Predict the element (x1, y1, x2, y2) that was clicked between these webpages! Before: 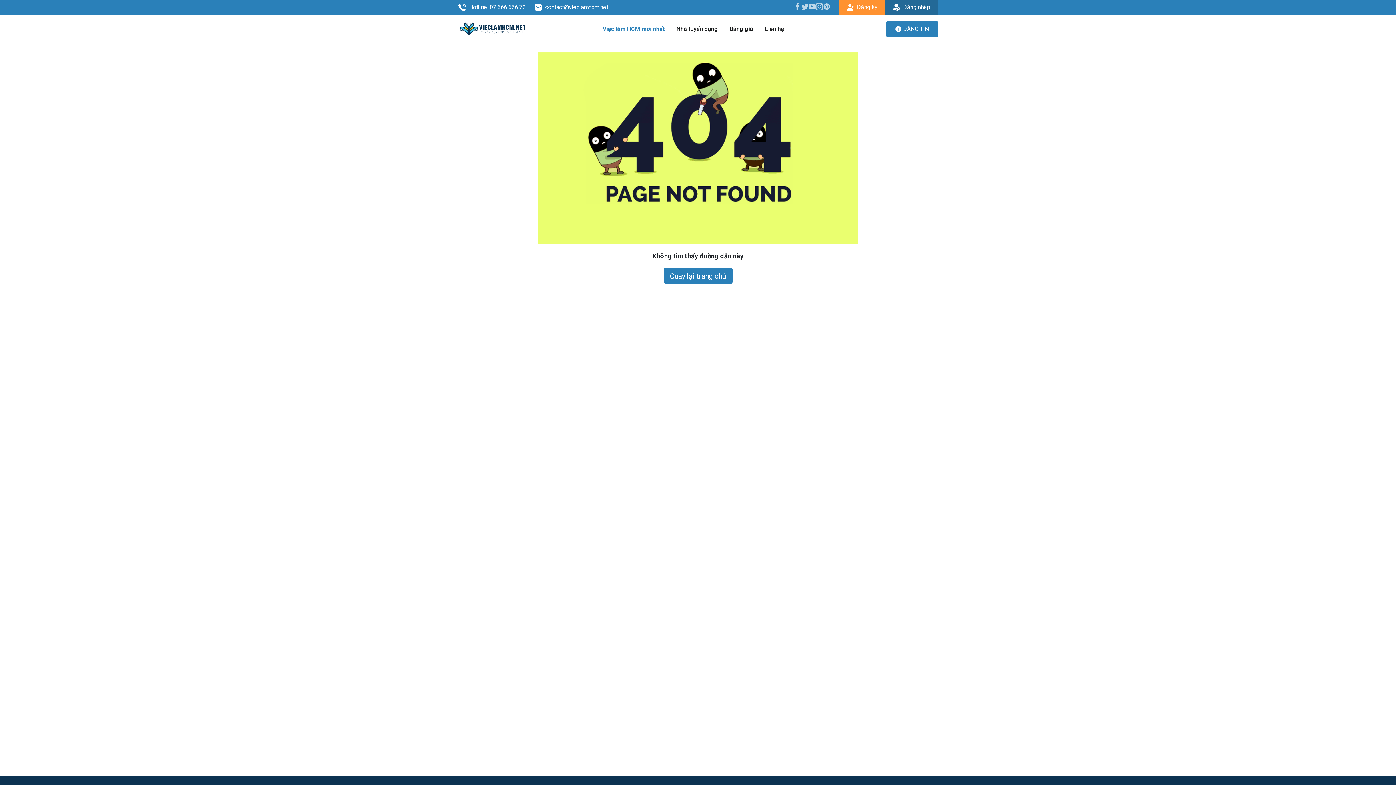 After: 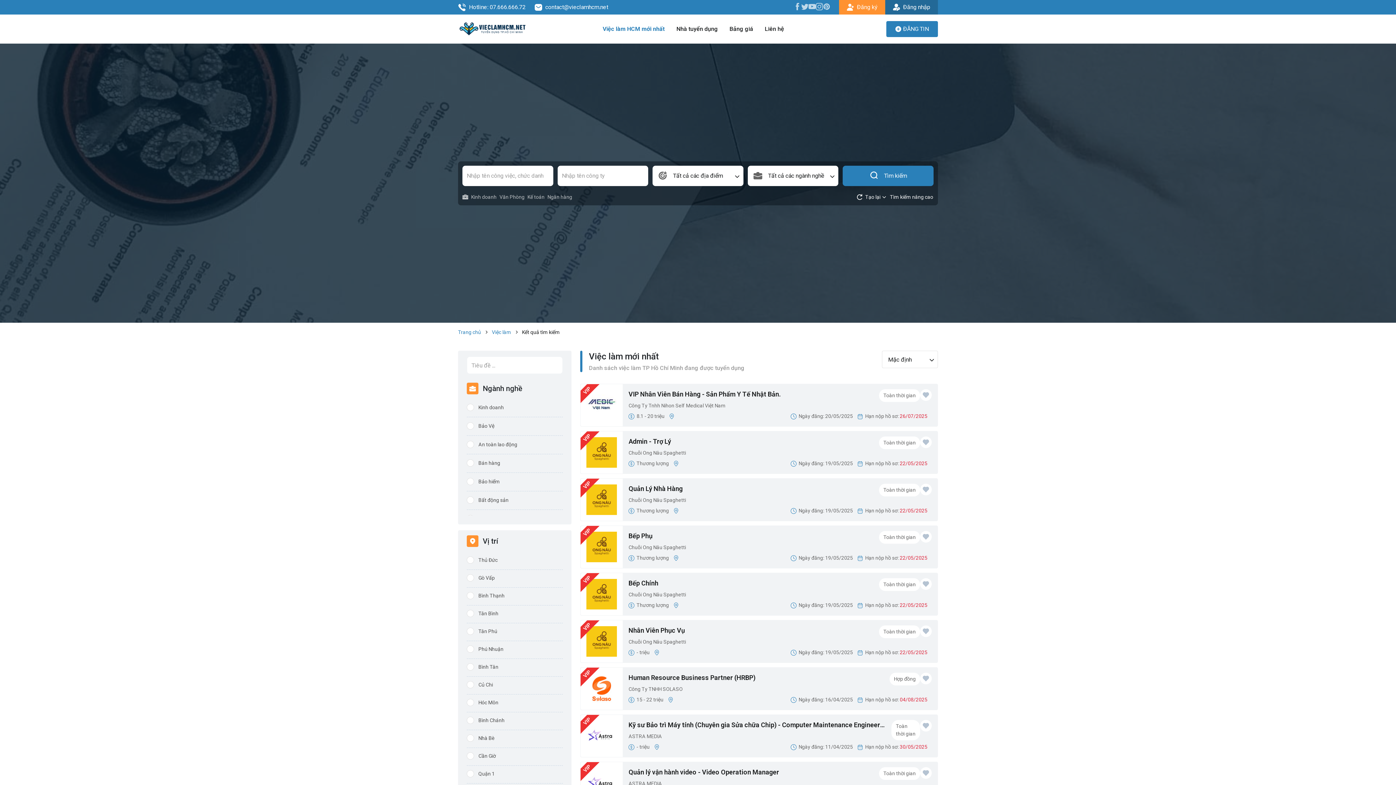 Action: label: Việc làm HCM mới nhất bbox: (597, 18, 670, 39)